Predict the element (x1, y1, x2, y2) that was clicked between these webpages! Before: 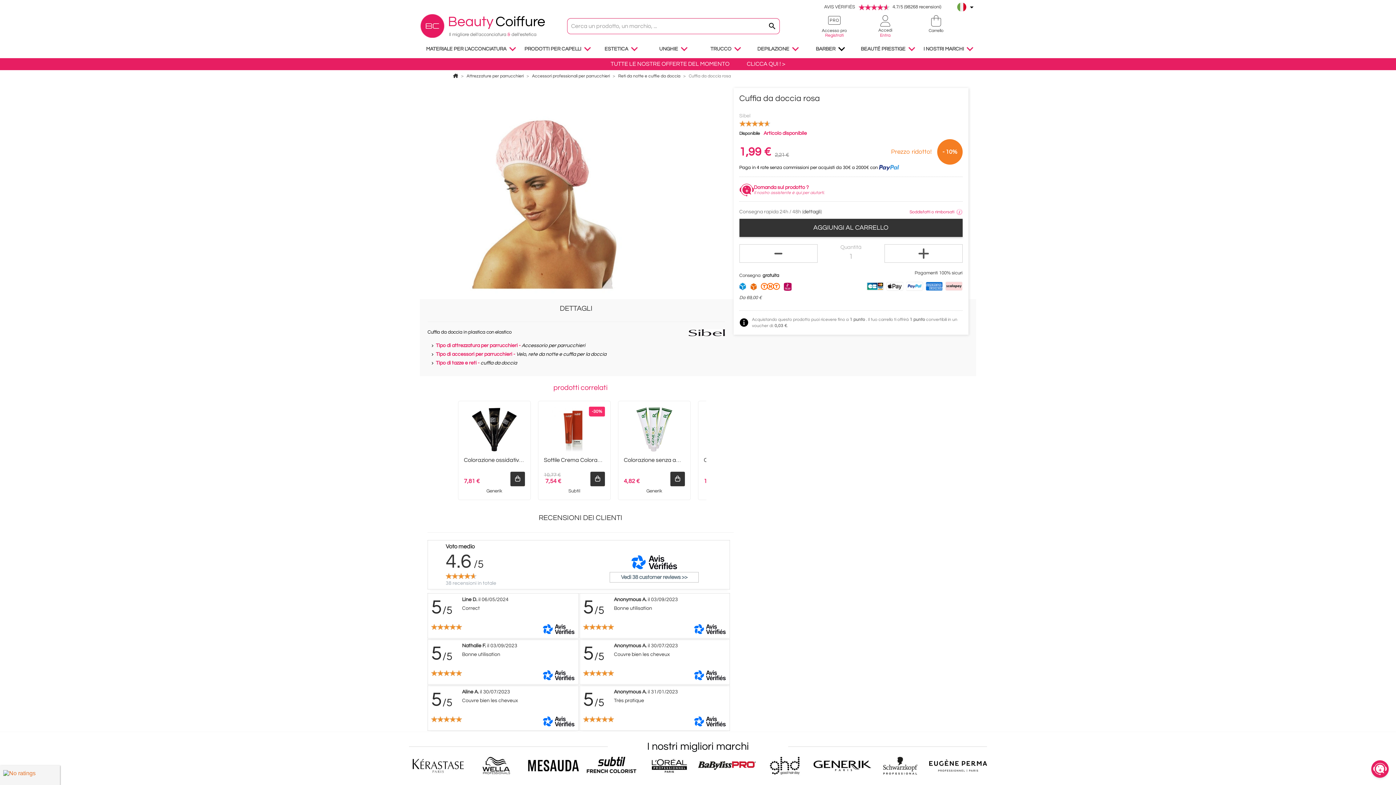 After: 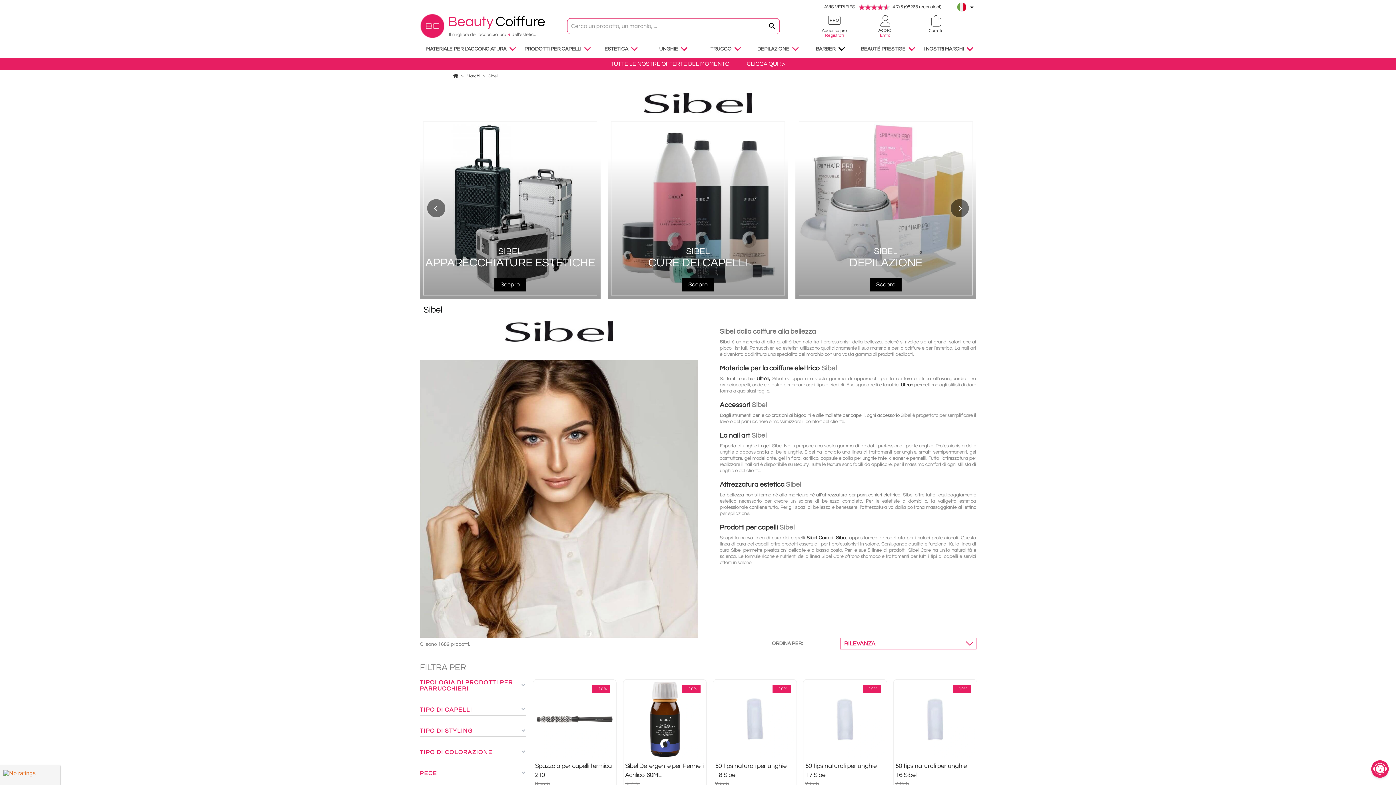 Action: bbox: (739, 113, 750, 118) label: Sibel